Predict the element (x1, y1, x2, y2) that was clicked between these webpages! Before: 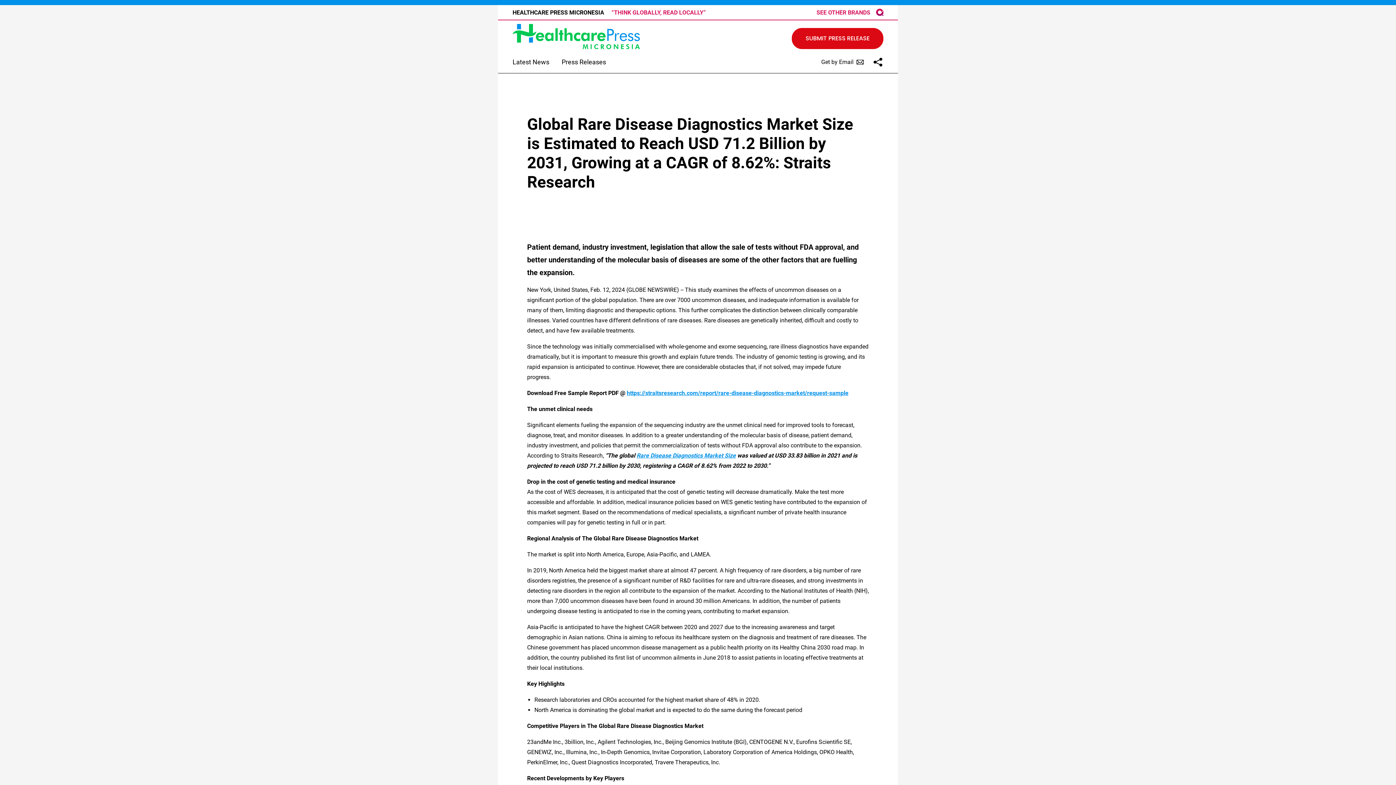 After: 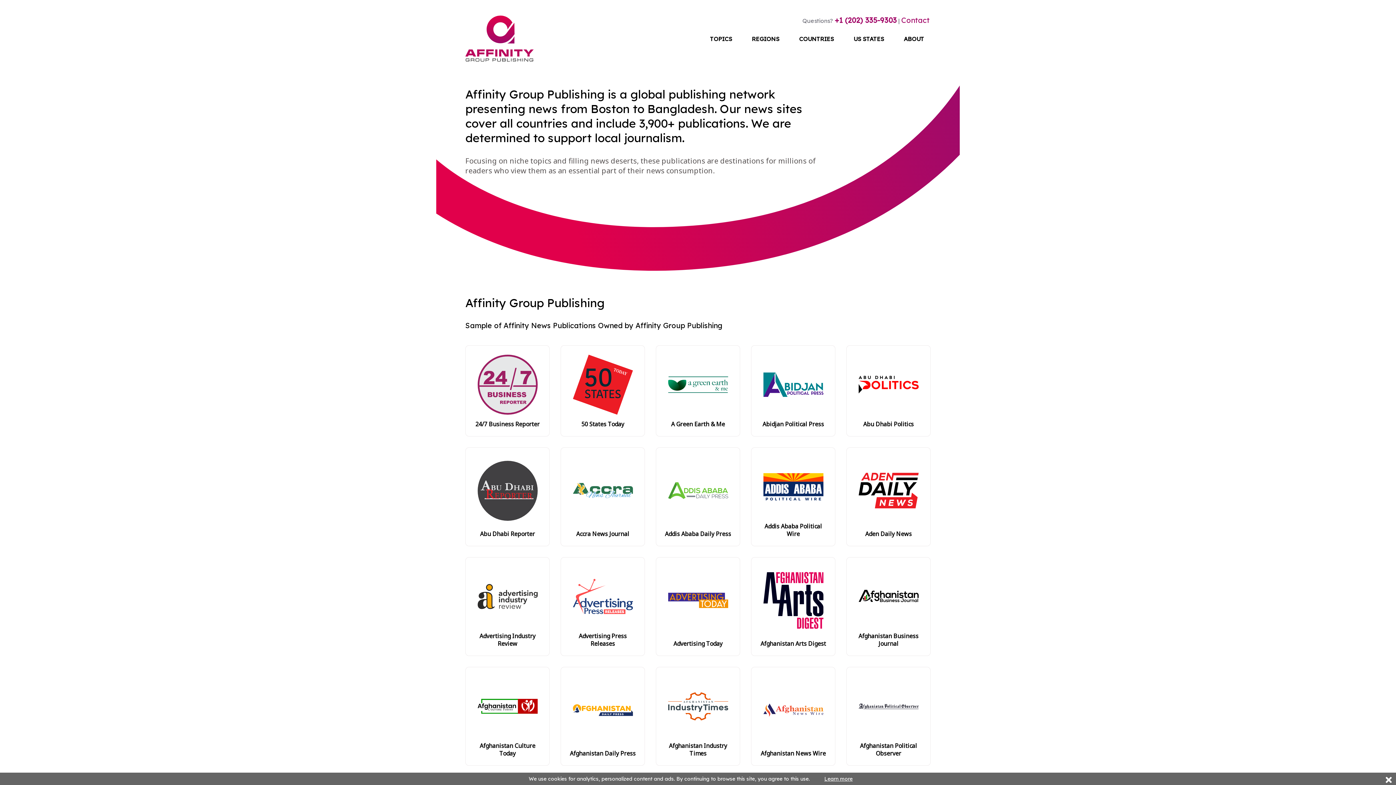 Action: bbox: (876, 8, 883, 16) label: AGP logo